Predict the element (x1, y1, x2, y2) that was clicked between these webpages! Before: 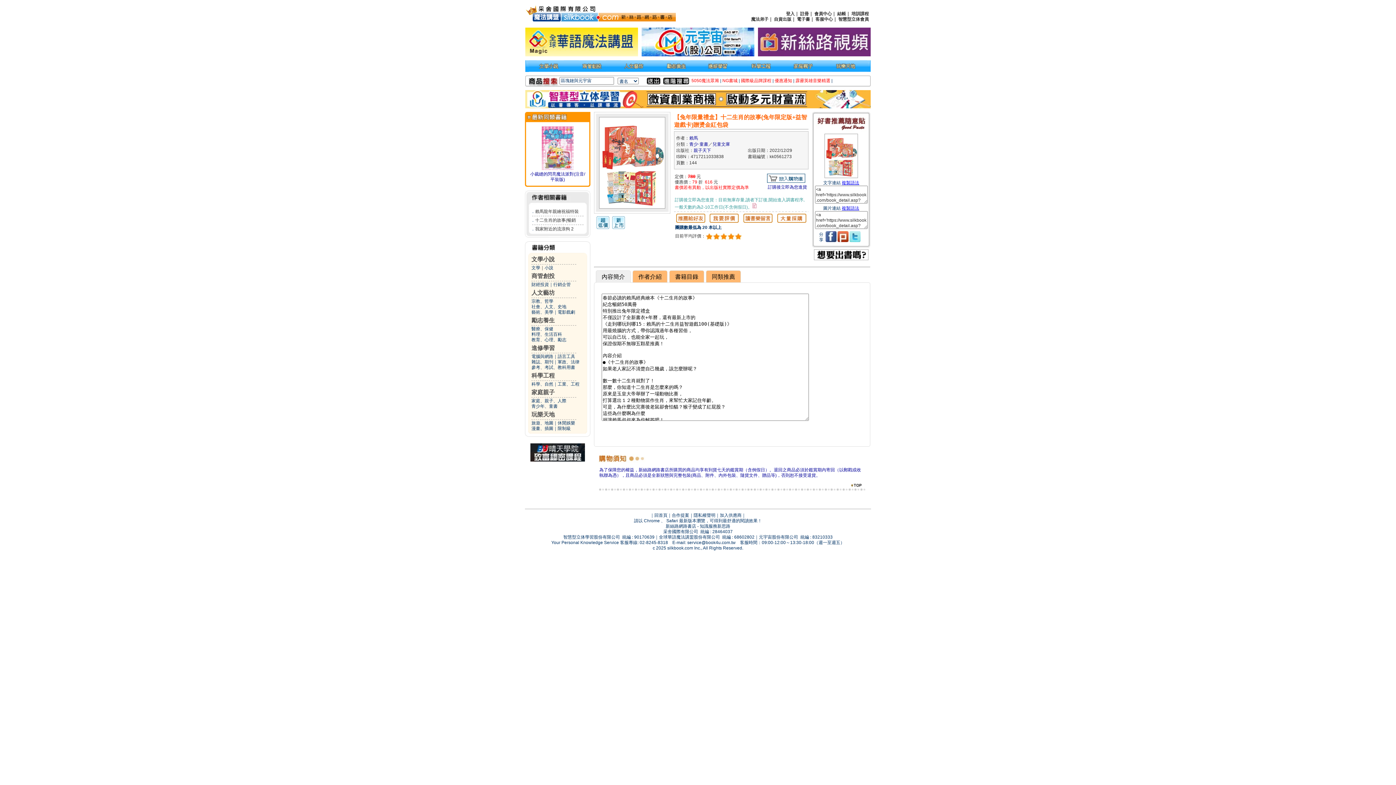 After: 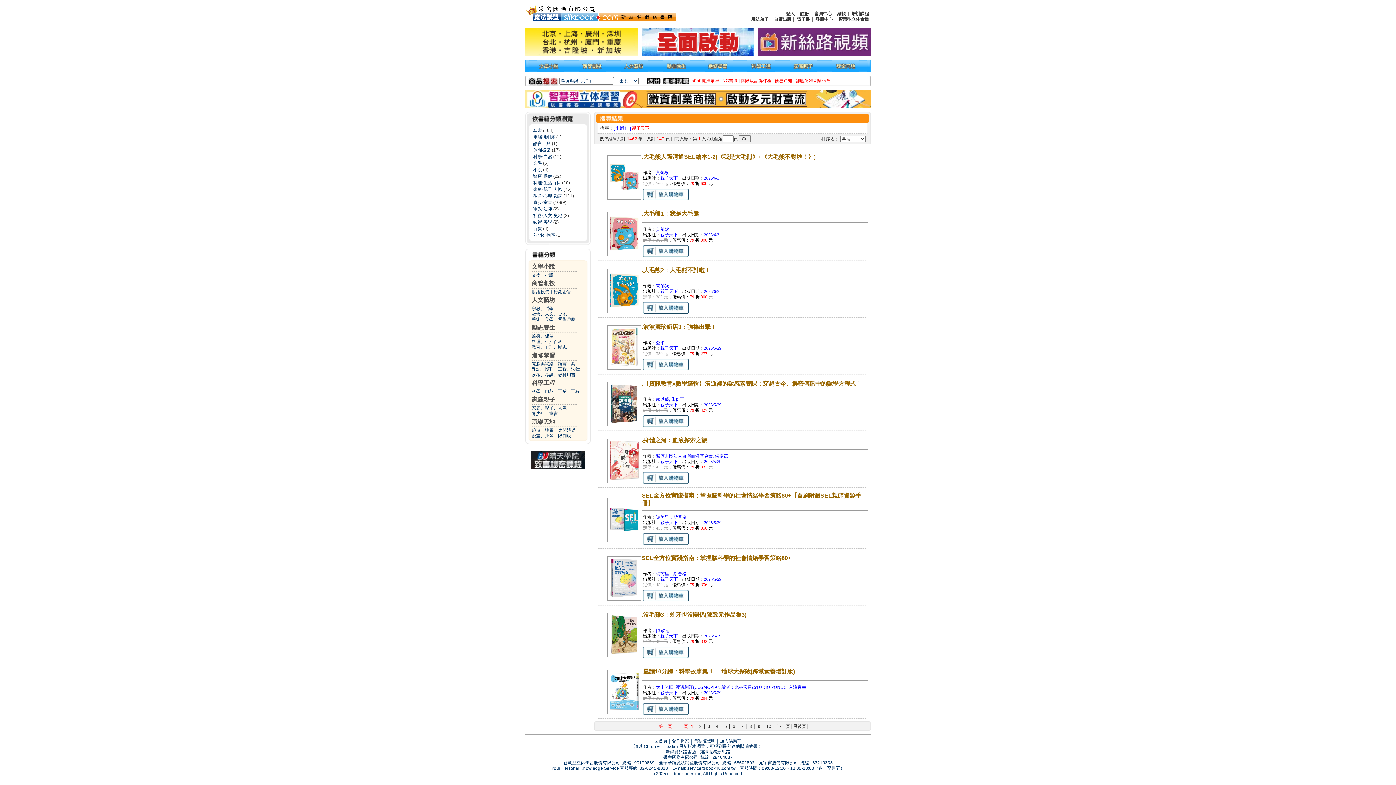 Action: bbox: (693, 148, 711, 153) label: 親子天下